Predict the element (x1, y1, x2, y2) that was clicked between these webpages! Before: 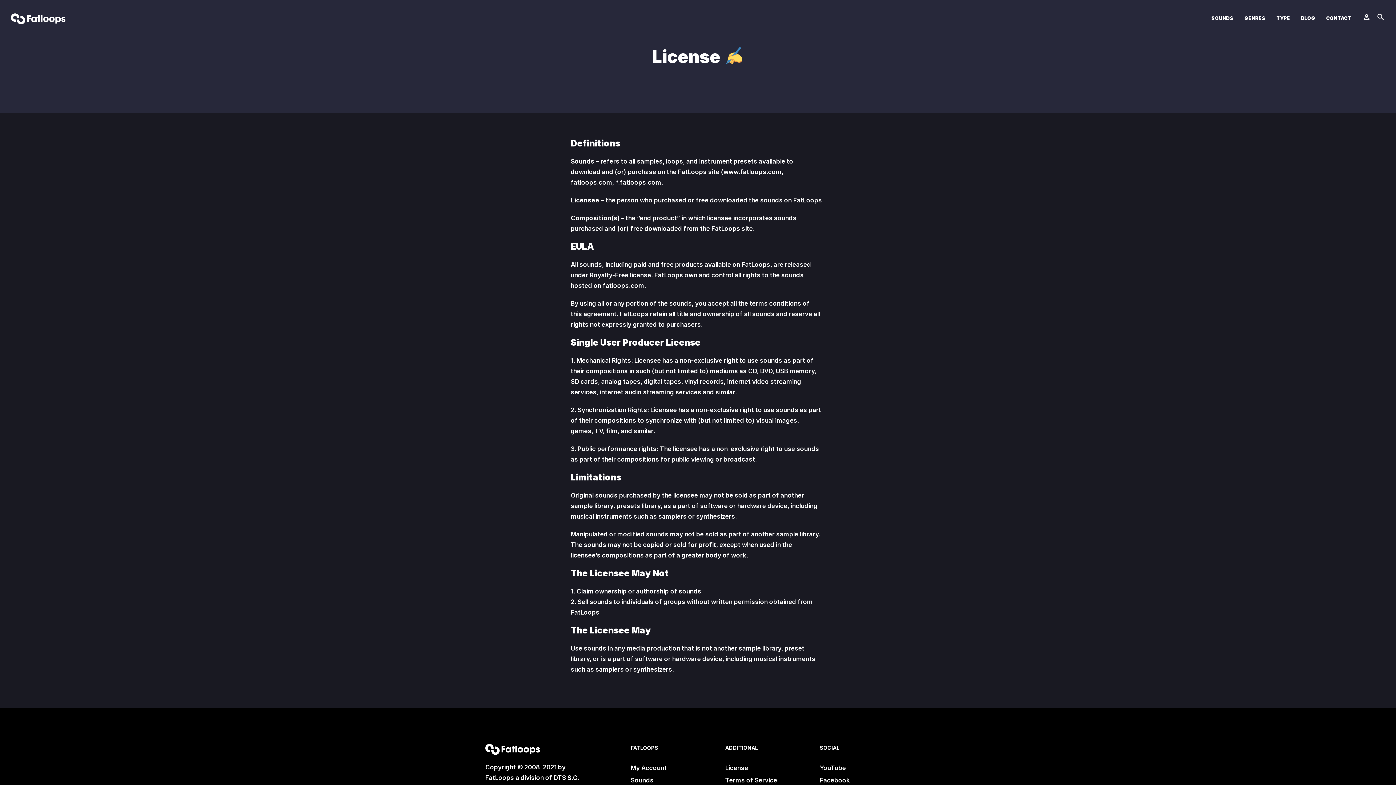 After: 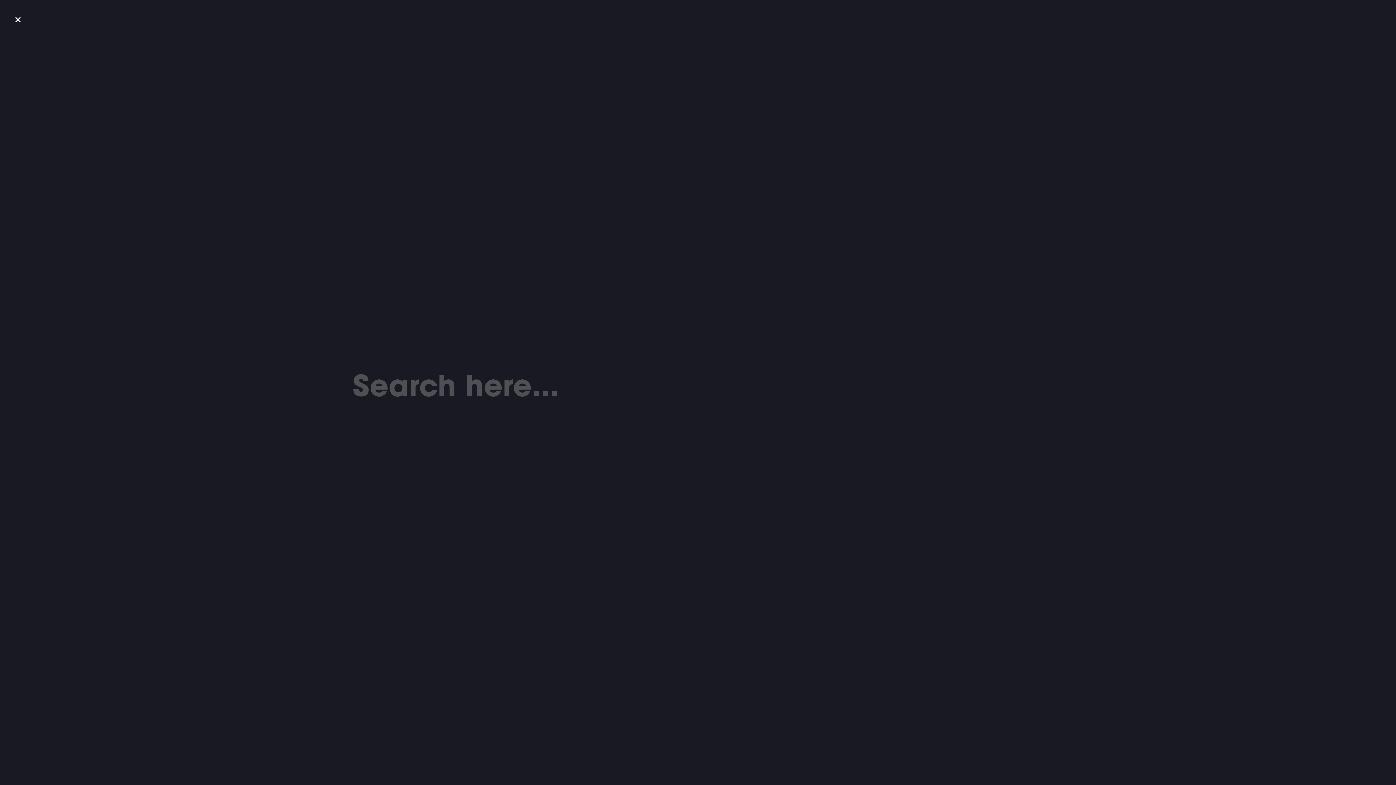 Action: label: search bbox: (1376, 13, 1385, 23)